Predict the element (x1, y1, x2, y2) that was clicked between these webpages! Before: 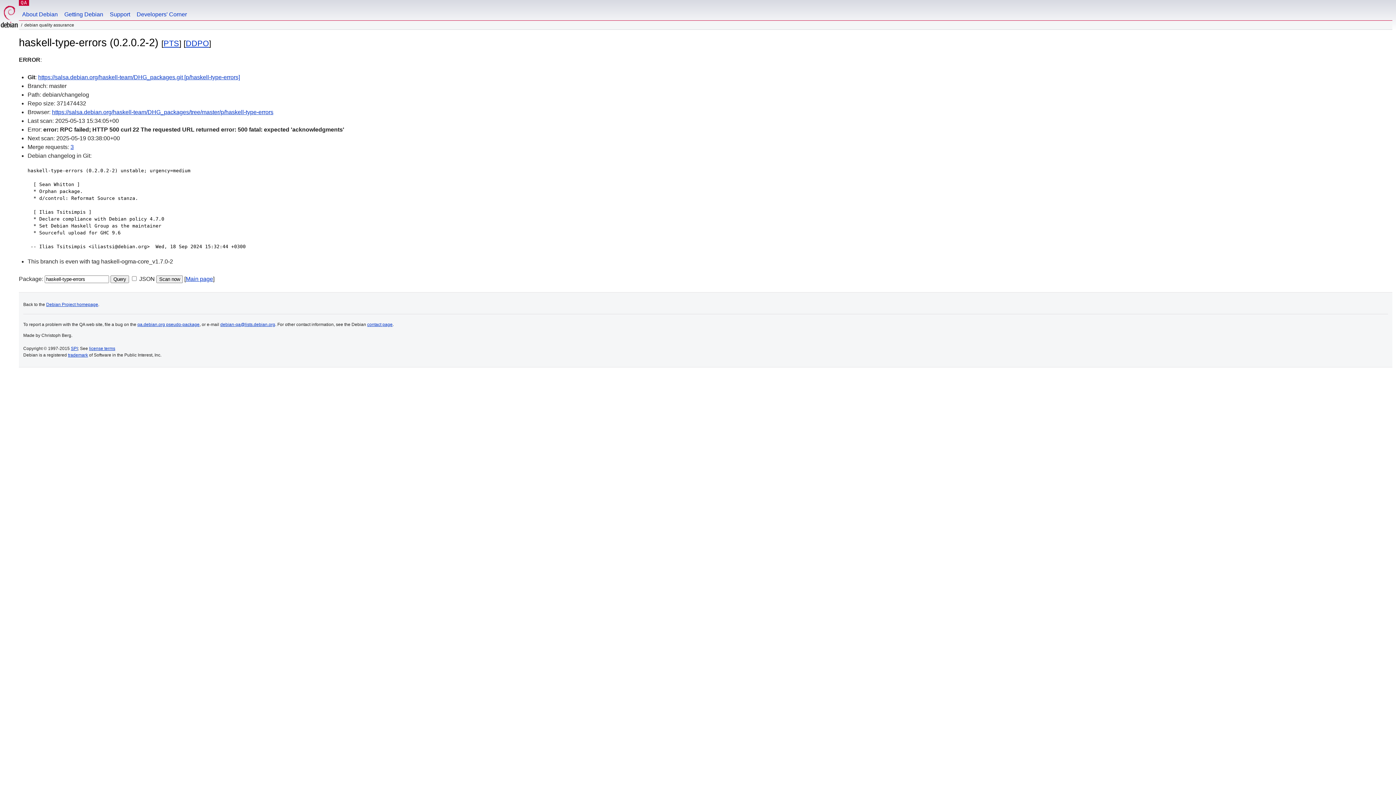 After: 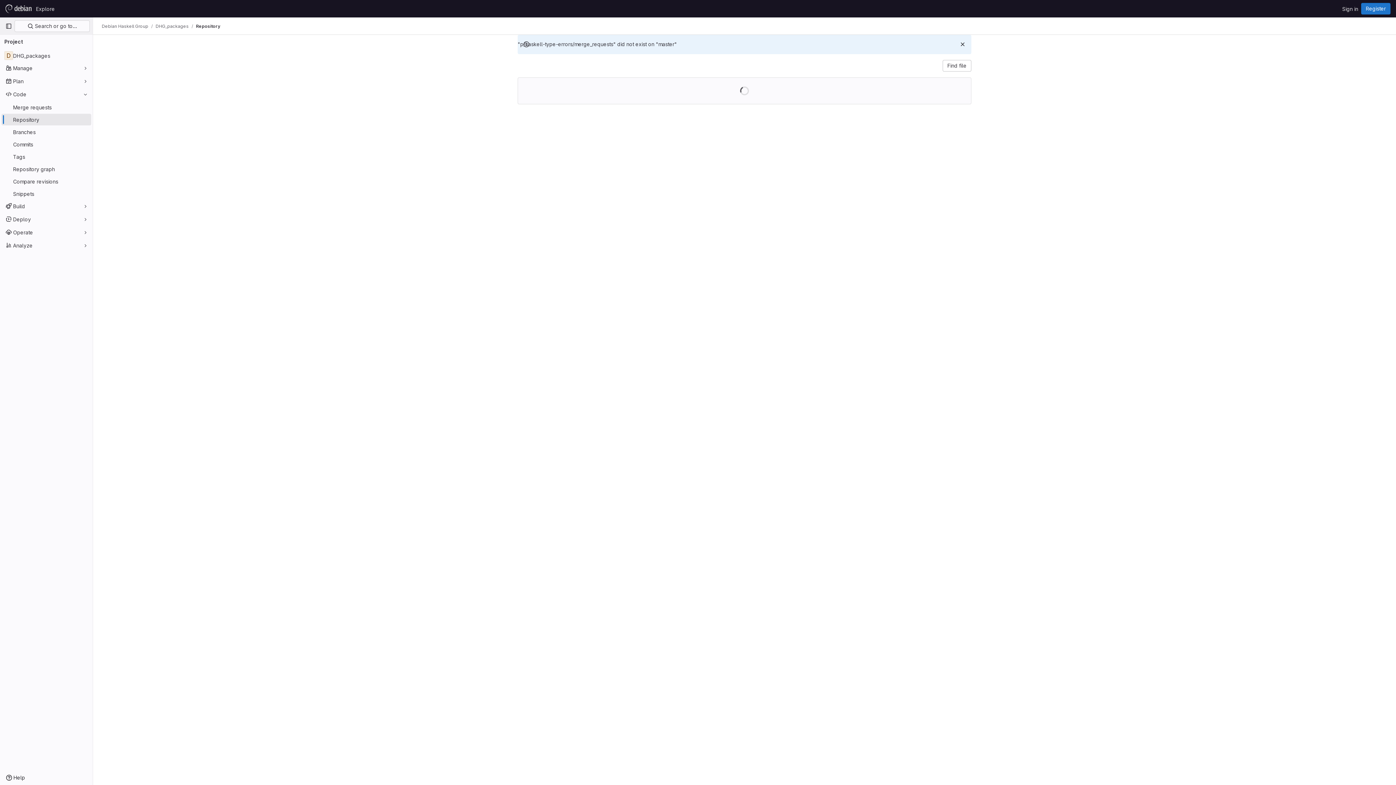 Action: bbox: (70, 143, 73, 150) label: 3